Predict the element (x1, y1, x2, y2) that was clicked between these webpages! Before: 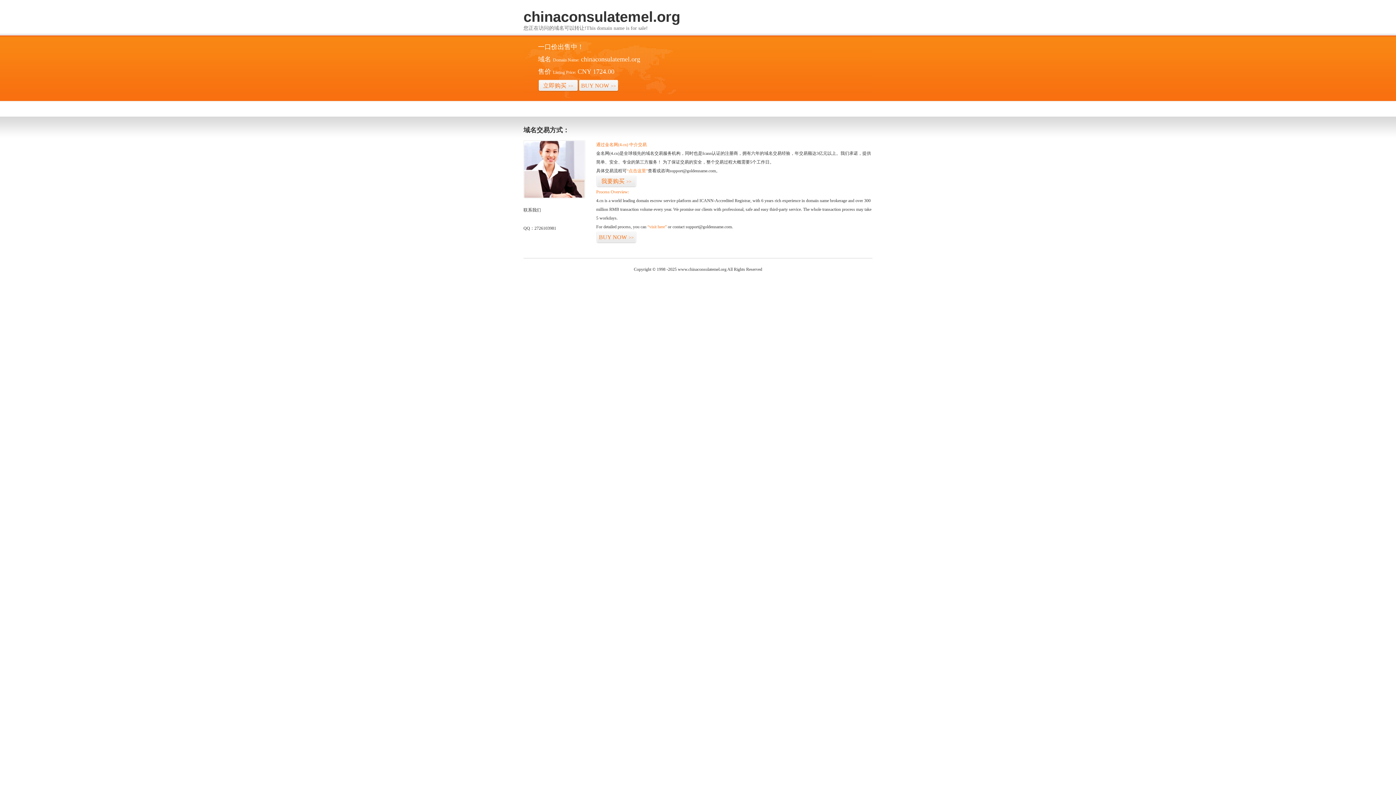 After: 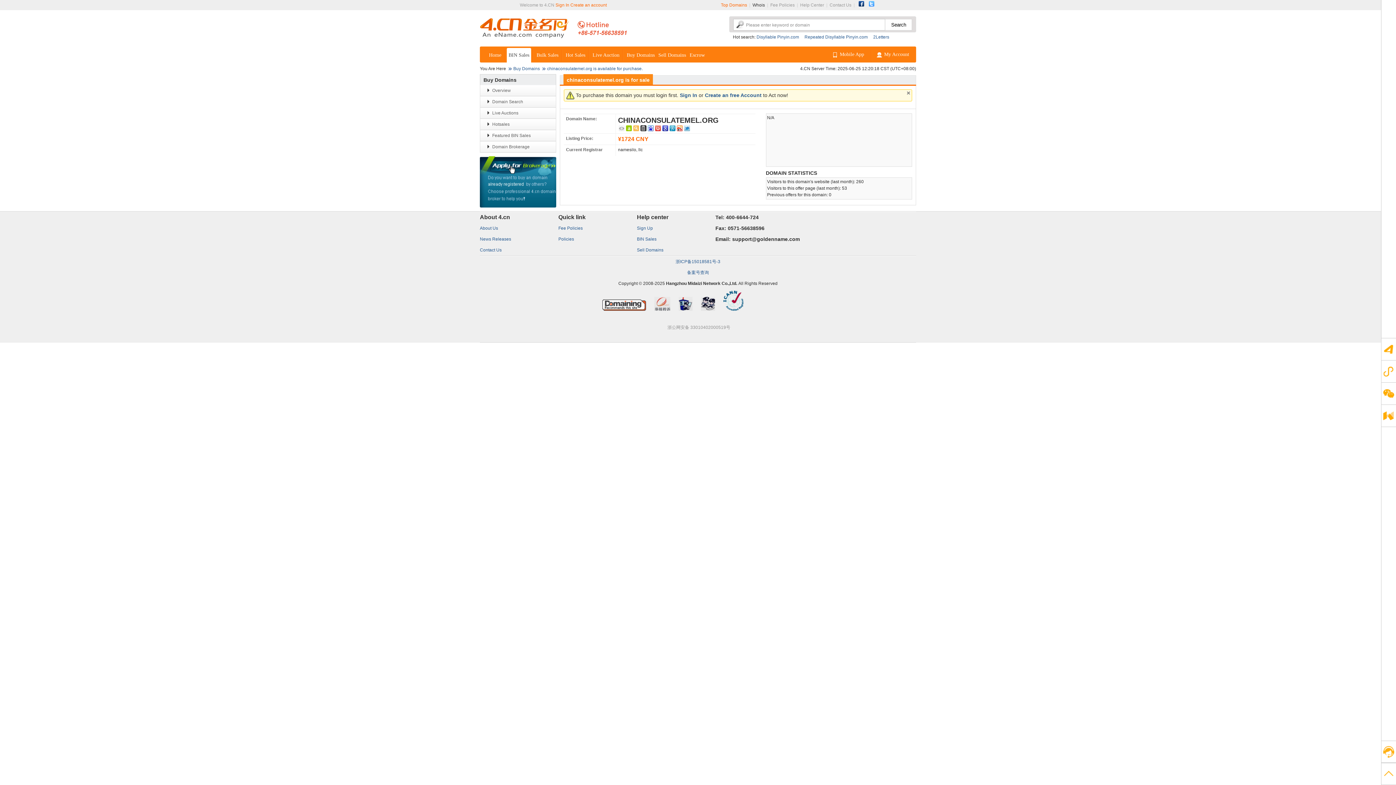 Action: label: BUY NOW>> bbox: (578, 79, 618, 92)